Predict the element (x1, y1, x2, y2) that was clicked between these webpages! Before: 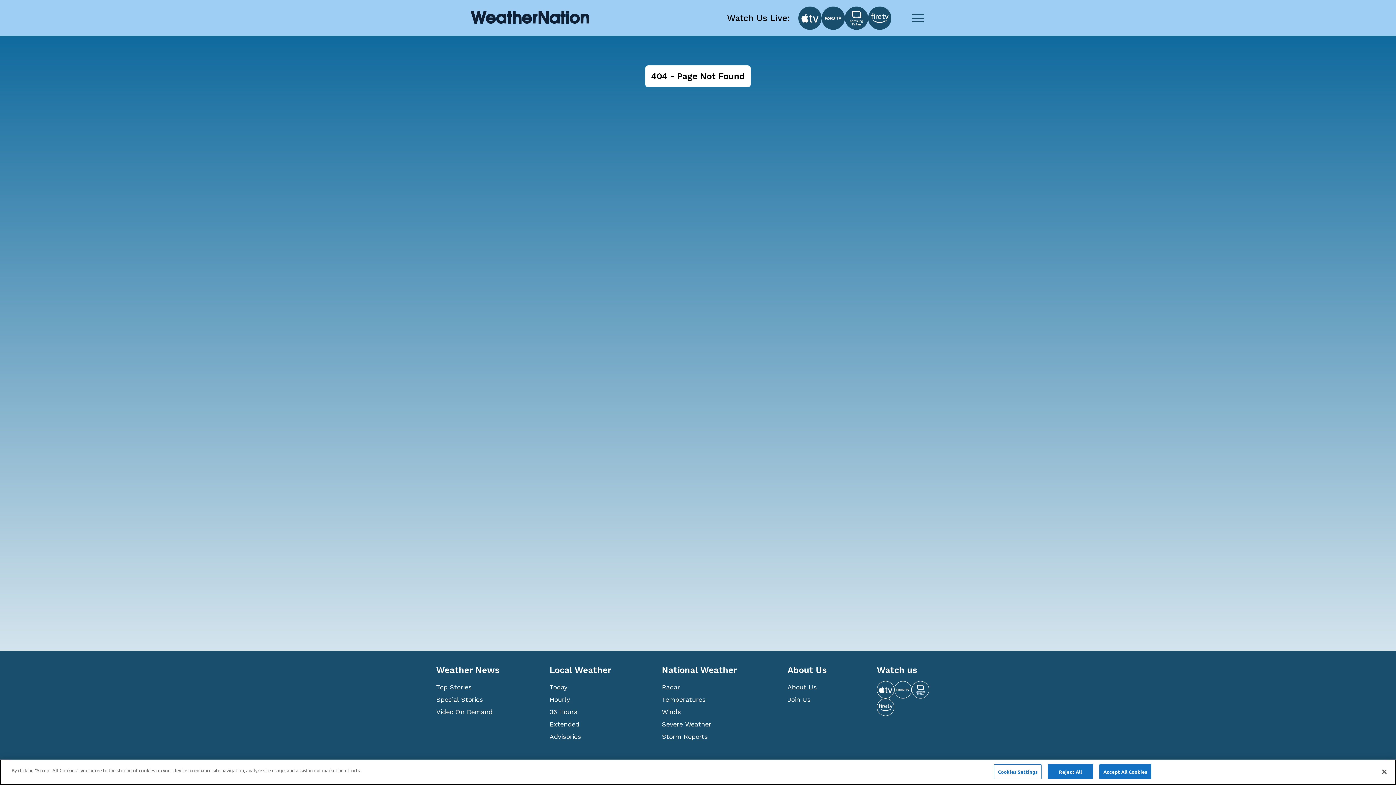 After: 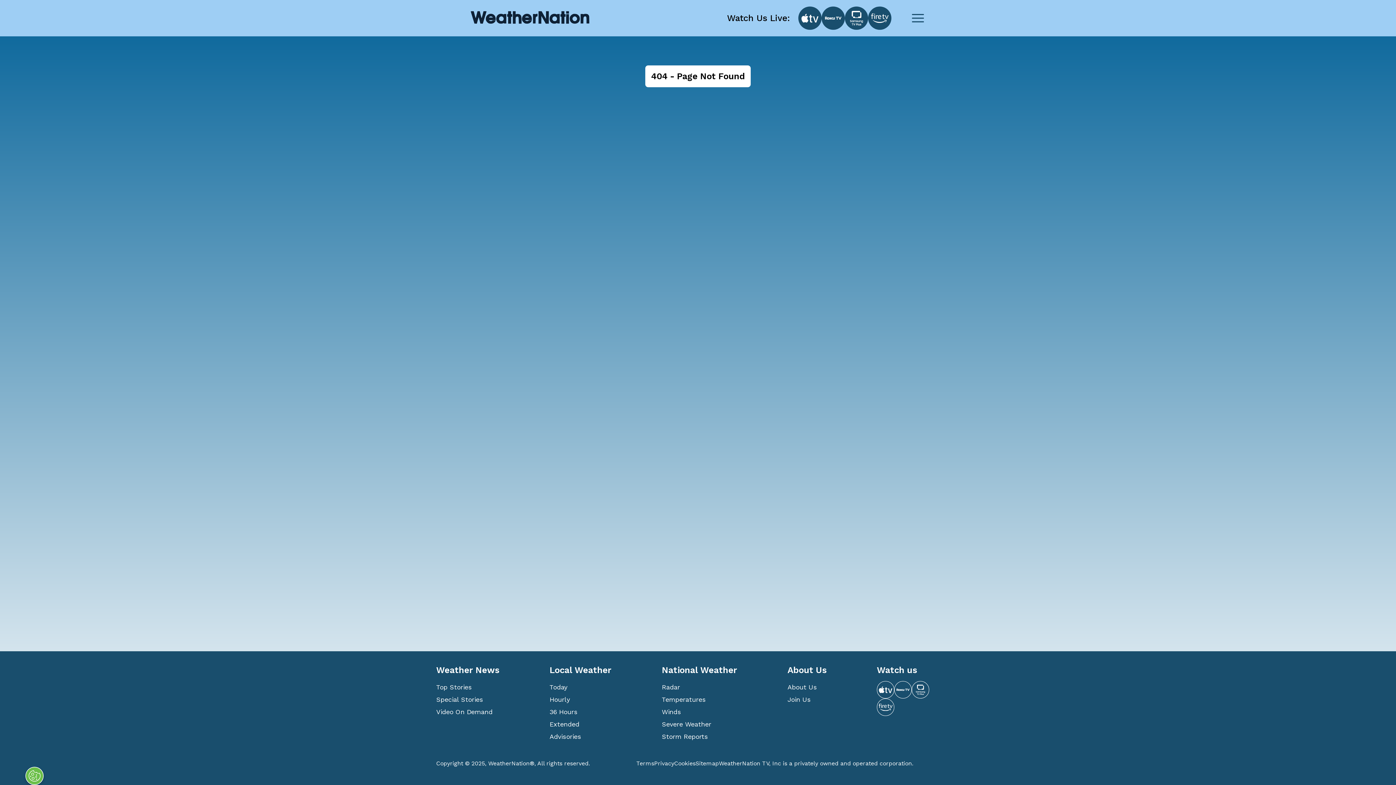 Action: bbox: (1048, 771, 1093, 786) label: Reject All